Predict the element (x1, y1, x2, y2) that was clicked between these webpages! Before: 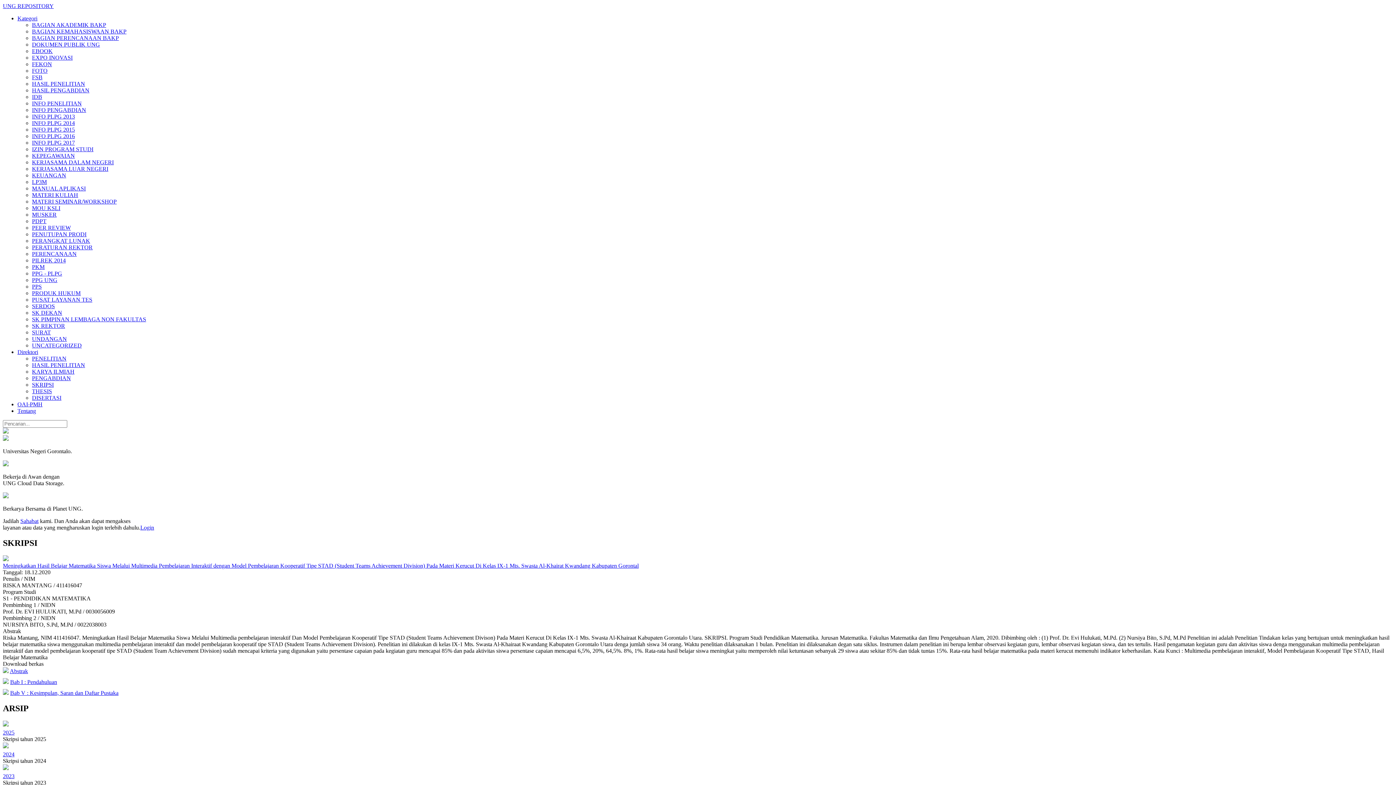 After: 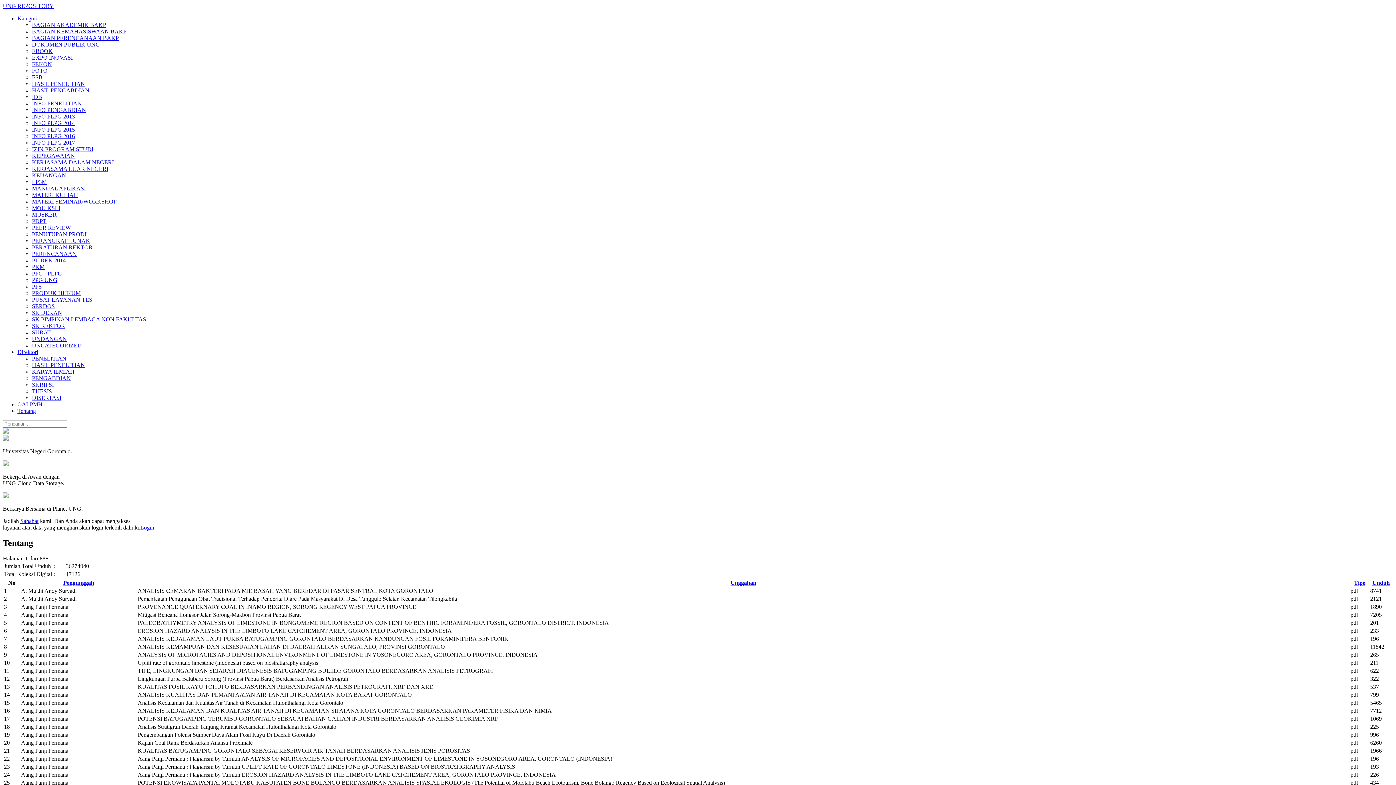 Action: bbox: (17, 408, 36, 414) label: Tentang